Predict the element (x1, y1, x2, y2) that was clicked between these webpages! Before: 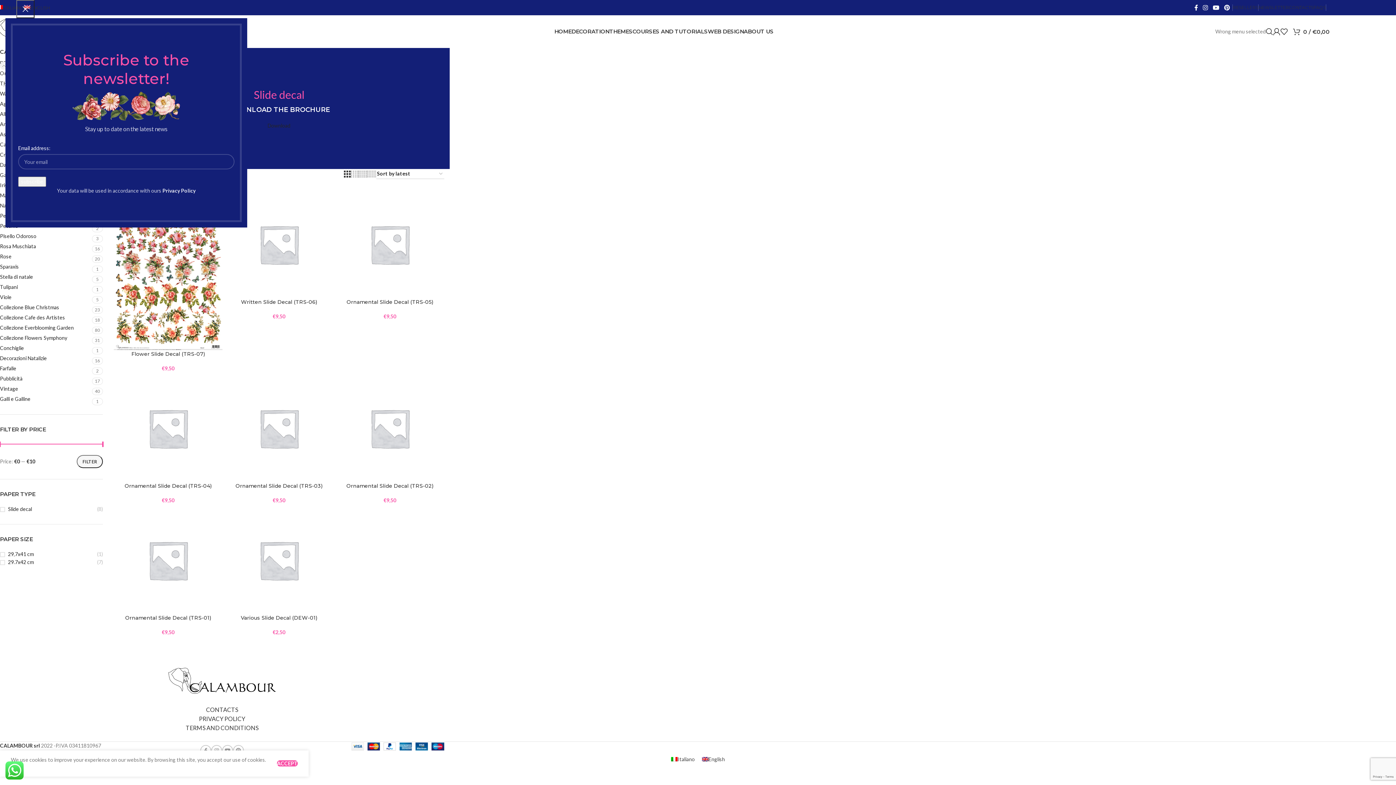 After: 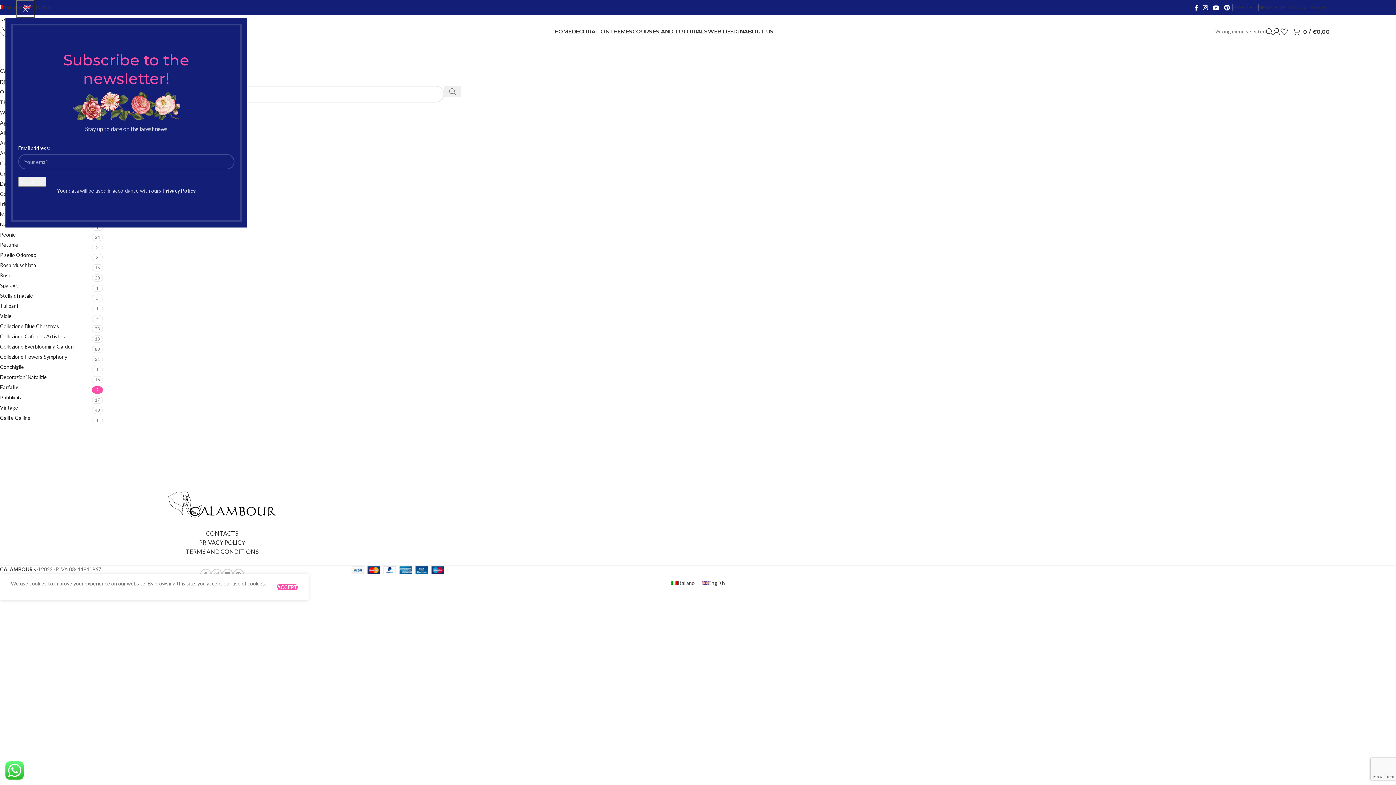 Action: label: Farfalle bbox: (0, 364, 91, 372)